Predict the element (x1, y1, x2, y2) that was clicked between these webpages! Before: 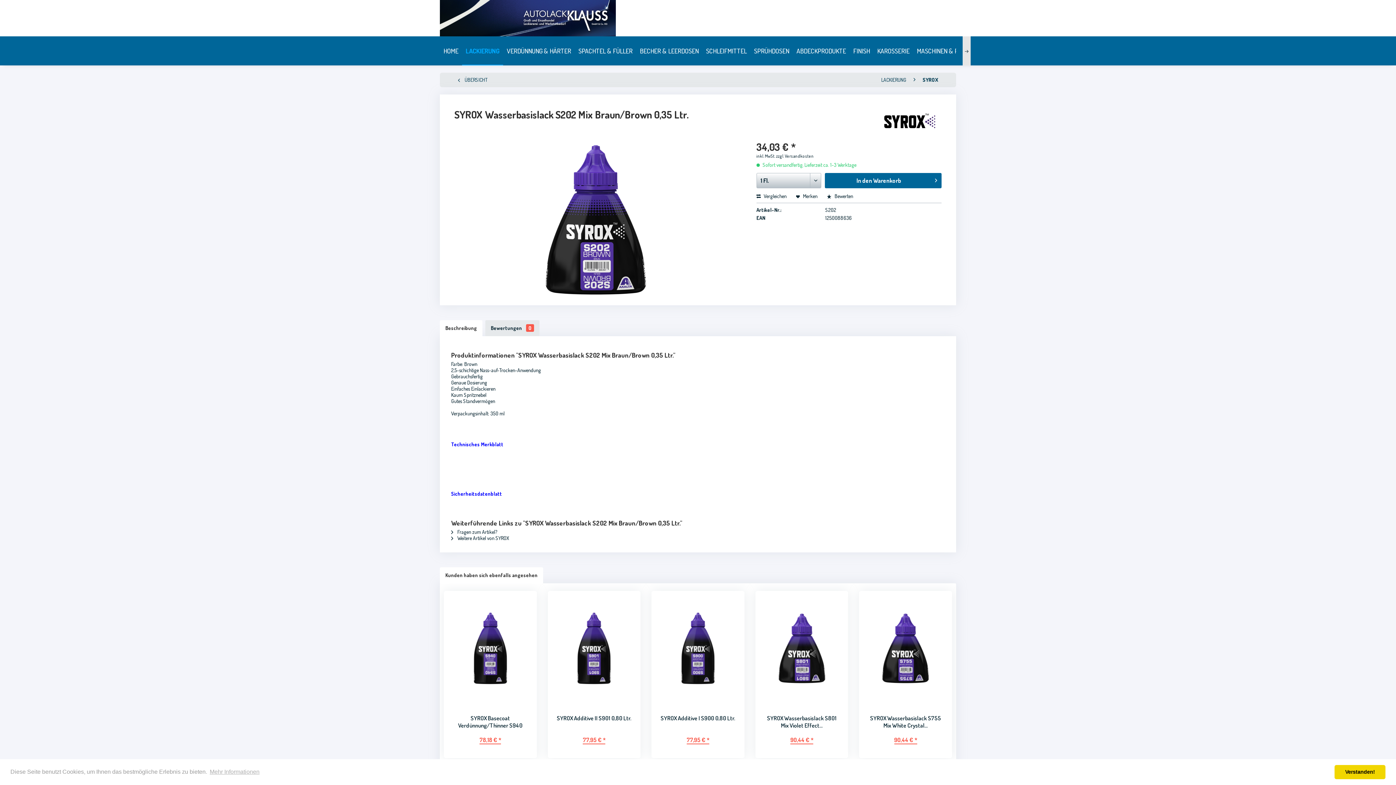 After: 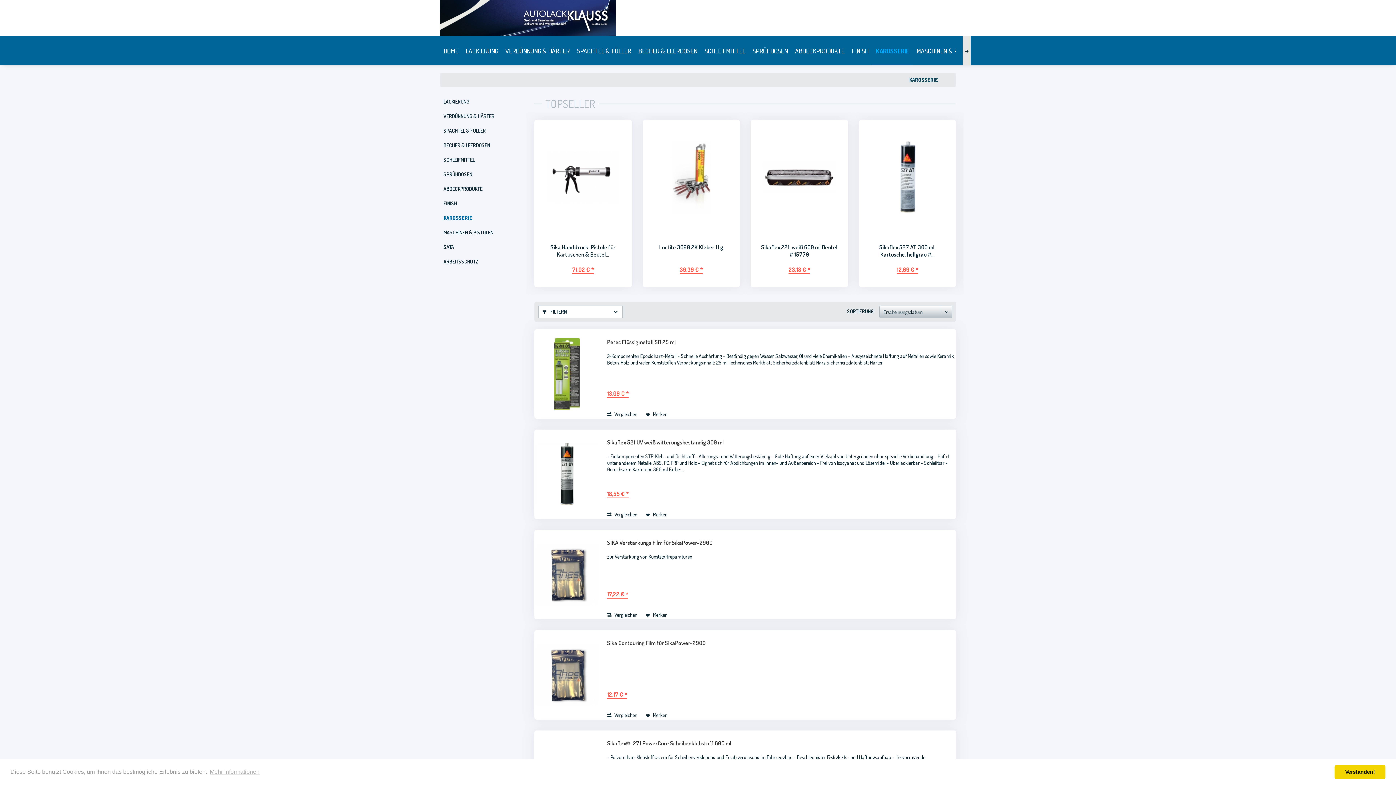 Action: bbox: (873, 36, 913, 65) label: Karosserie